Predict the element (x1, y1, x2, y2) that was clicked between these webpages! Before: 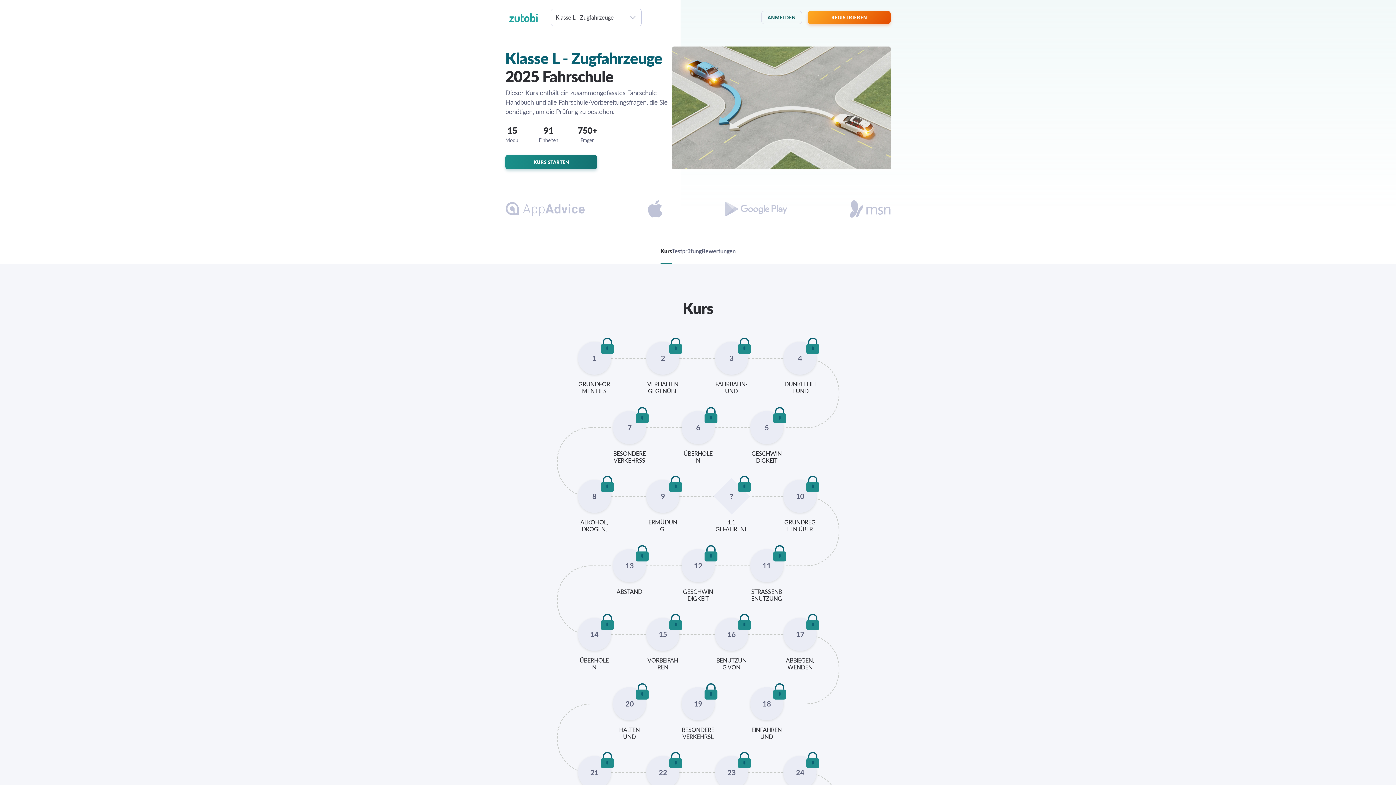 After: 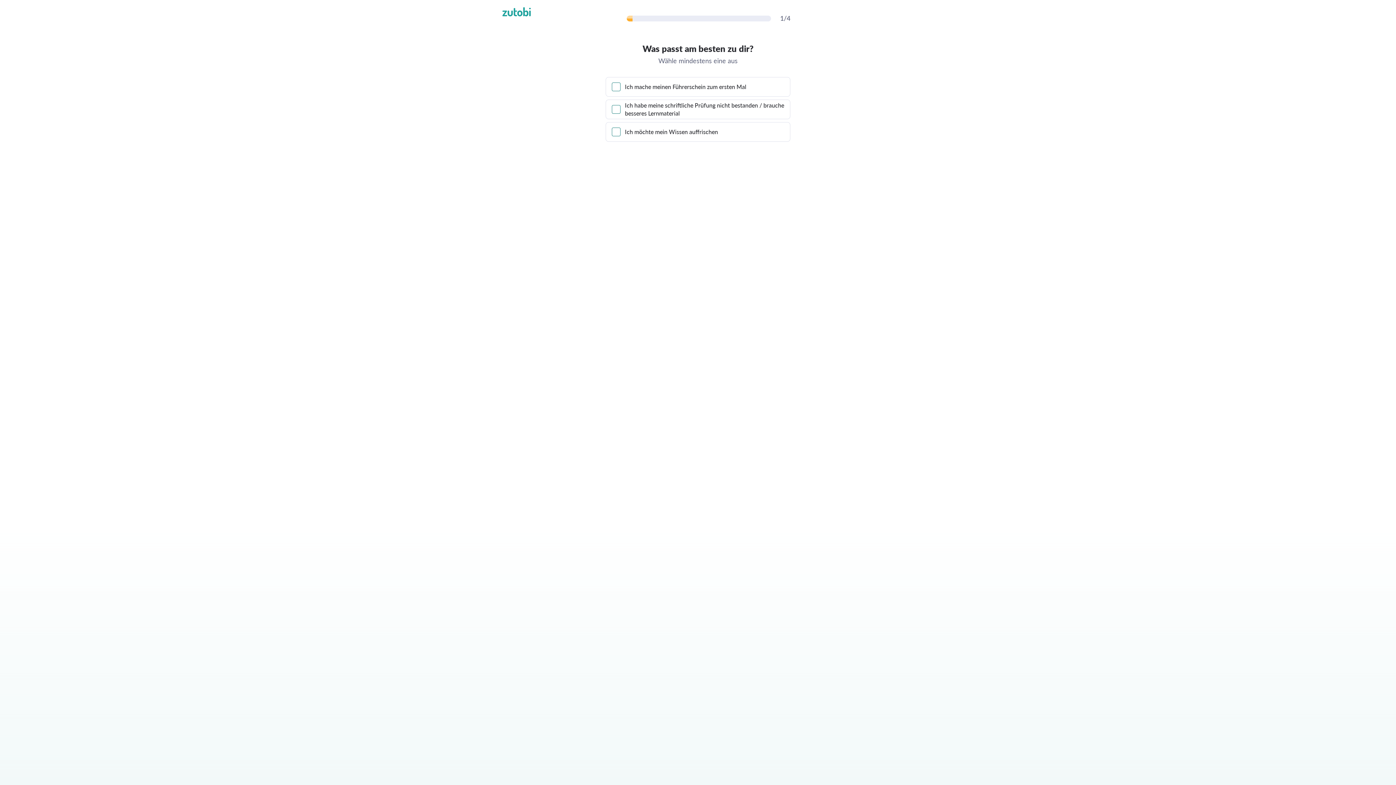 Action: bbox: (505, 154, 597, 169) label: KURS STARTEN